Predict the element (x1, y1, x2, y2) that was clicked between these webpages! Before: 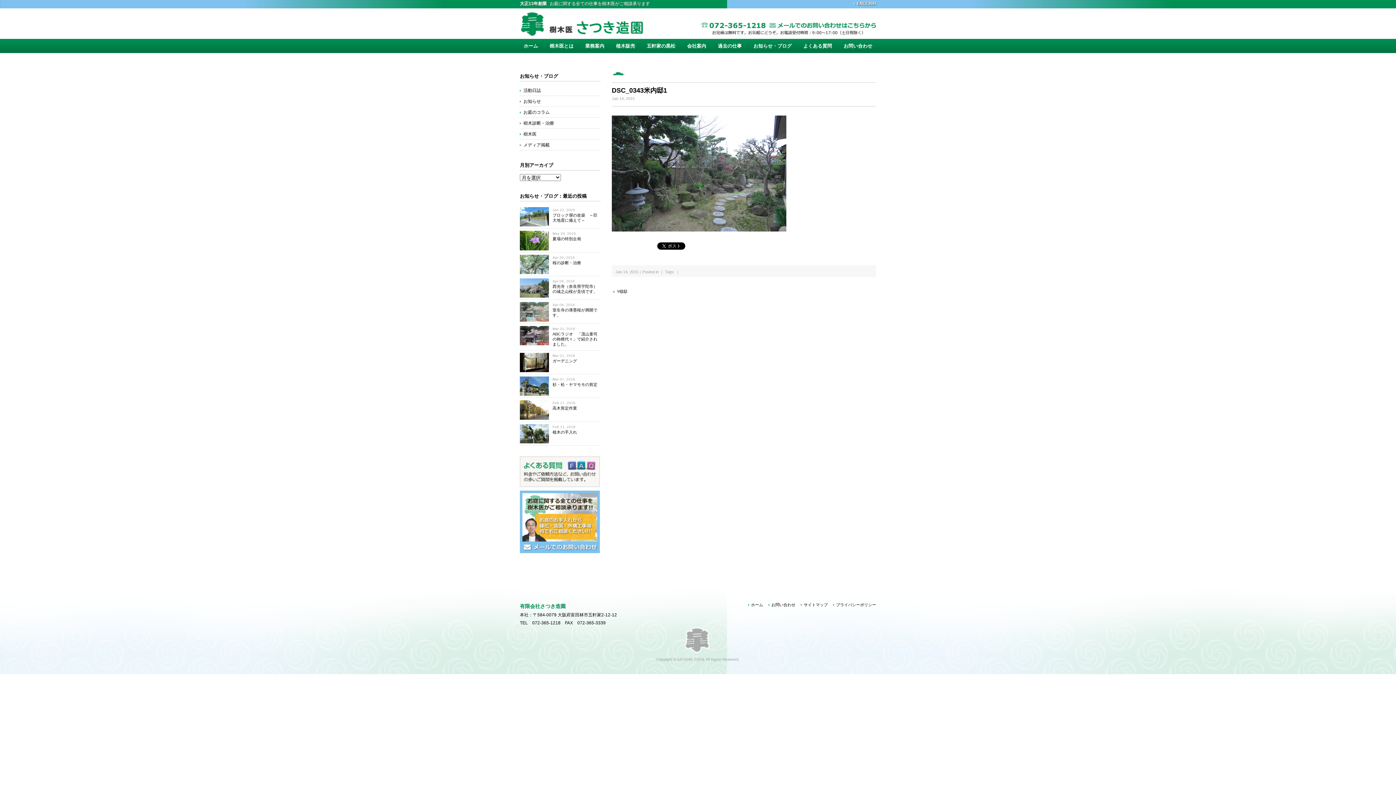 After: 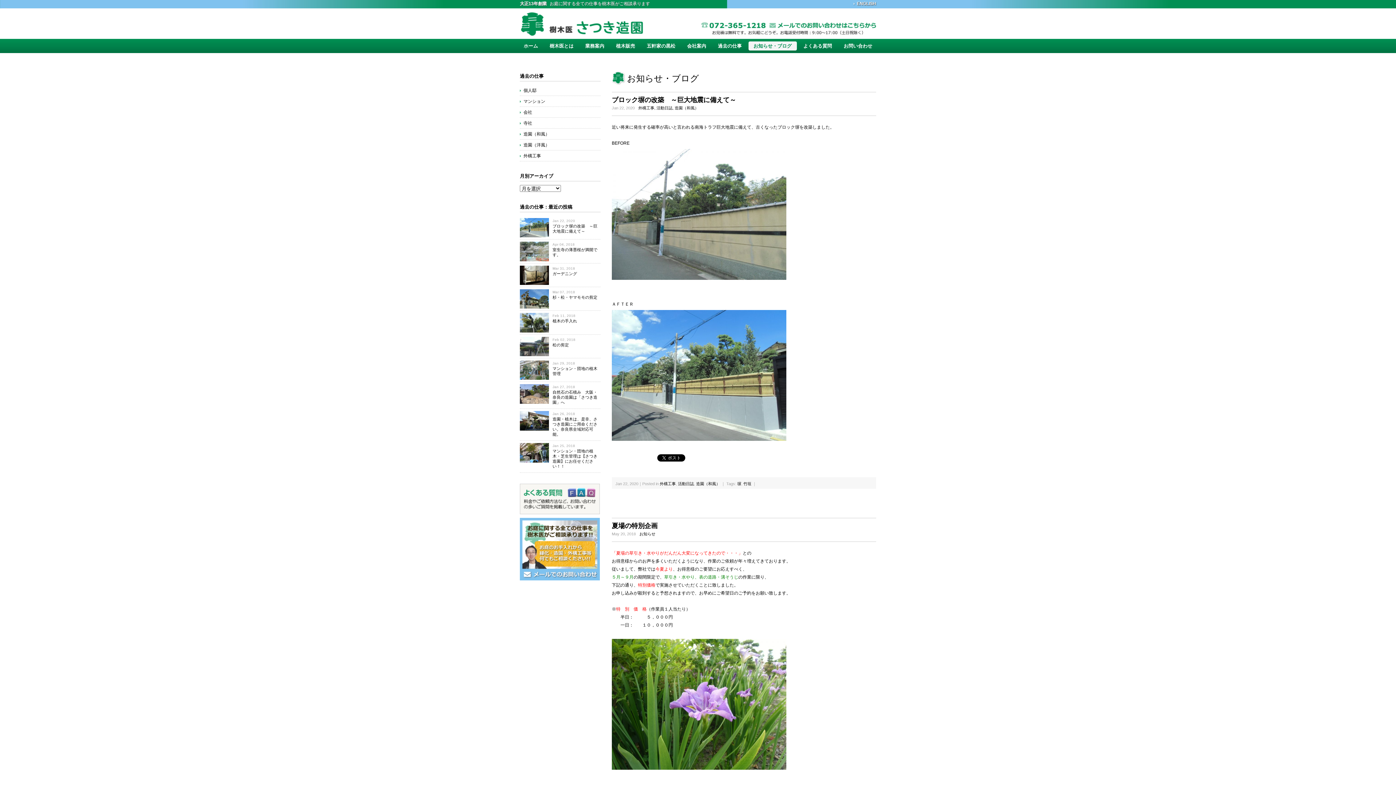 Action: bbox: (748, 41, 796, 50) label: お知らせ・ブログ